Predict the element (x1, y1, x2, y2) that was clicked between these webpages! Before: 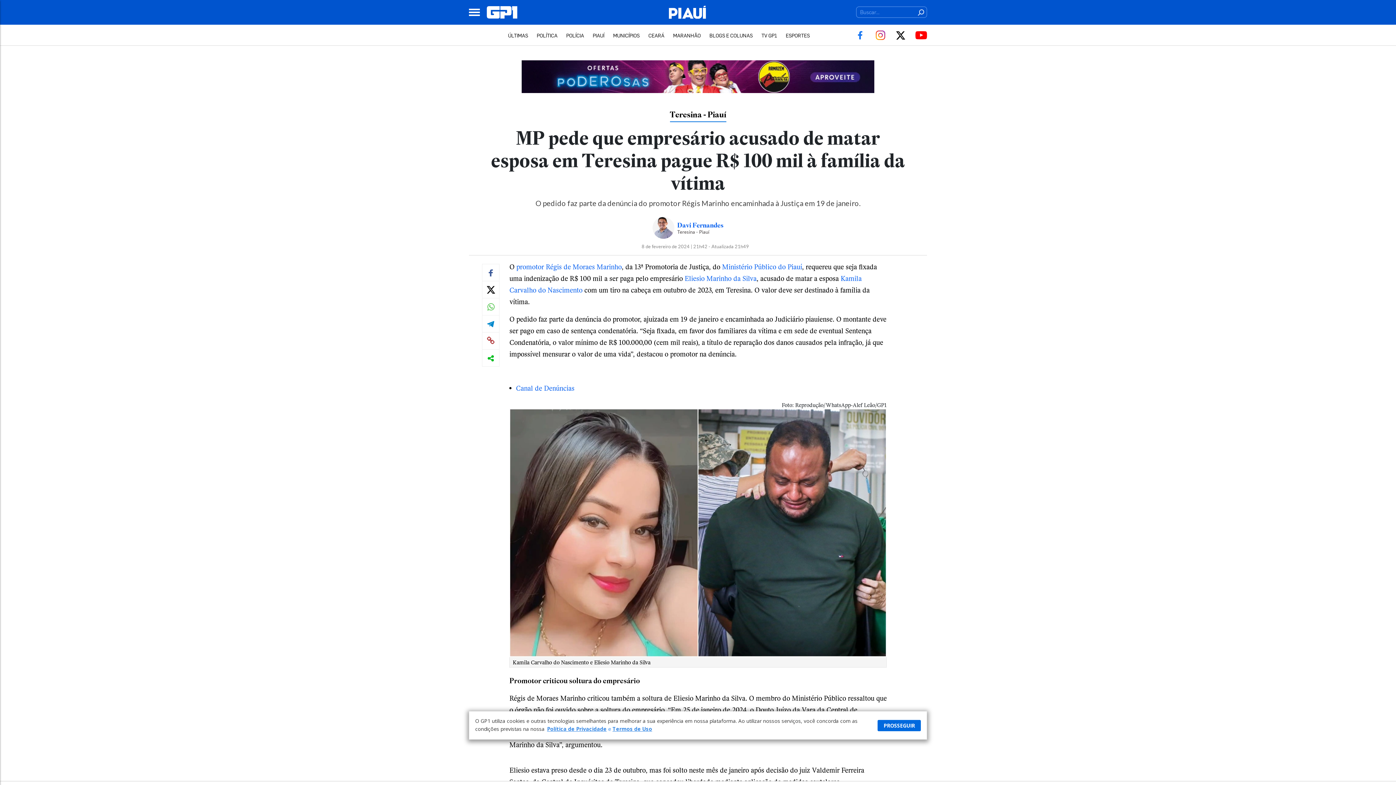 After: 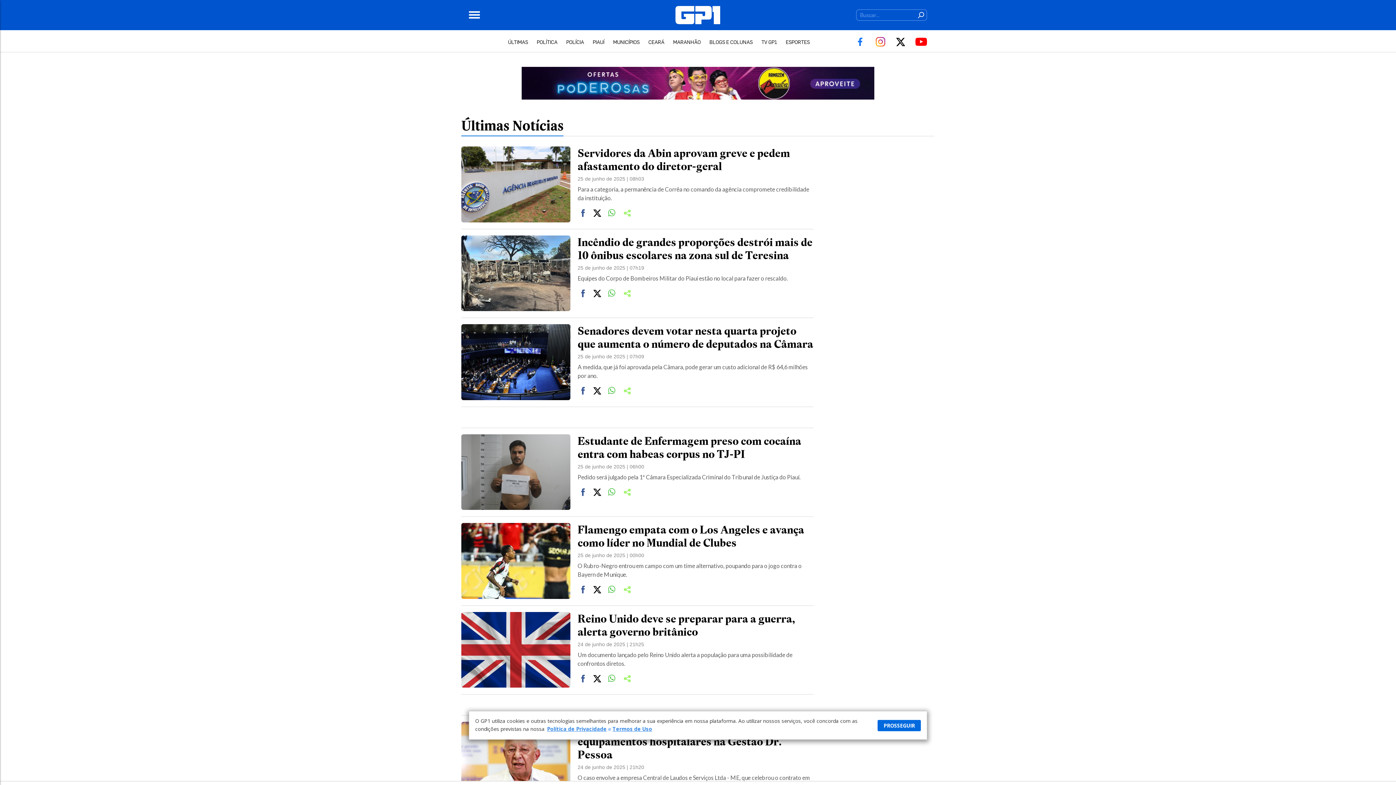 Action: bbox: (504, 25, 531, 45) label: ÚLTIMAS